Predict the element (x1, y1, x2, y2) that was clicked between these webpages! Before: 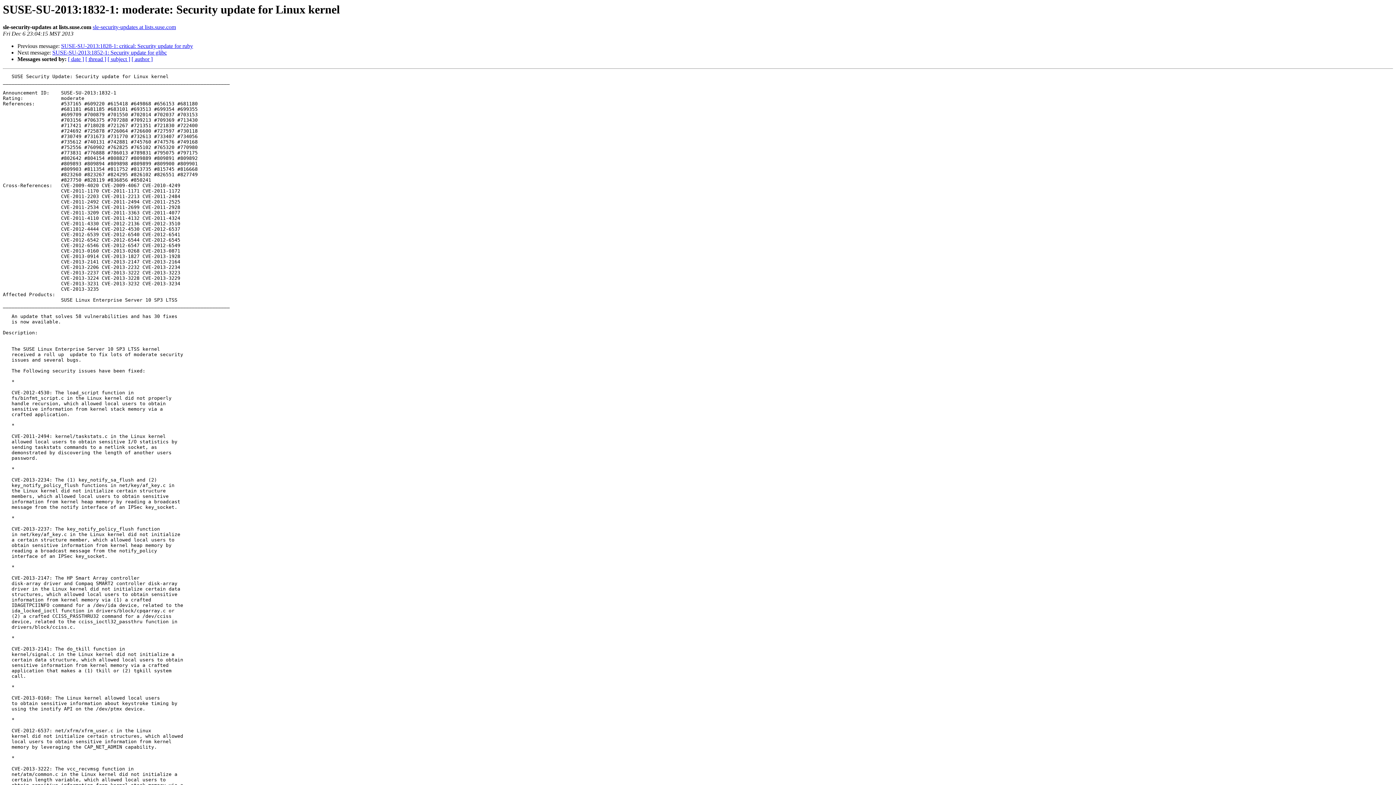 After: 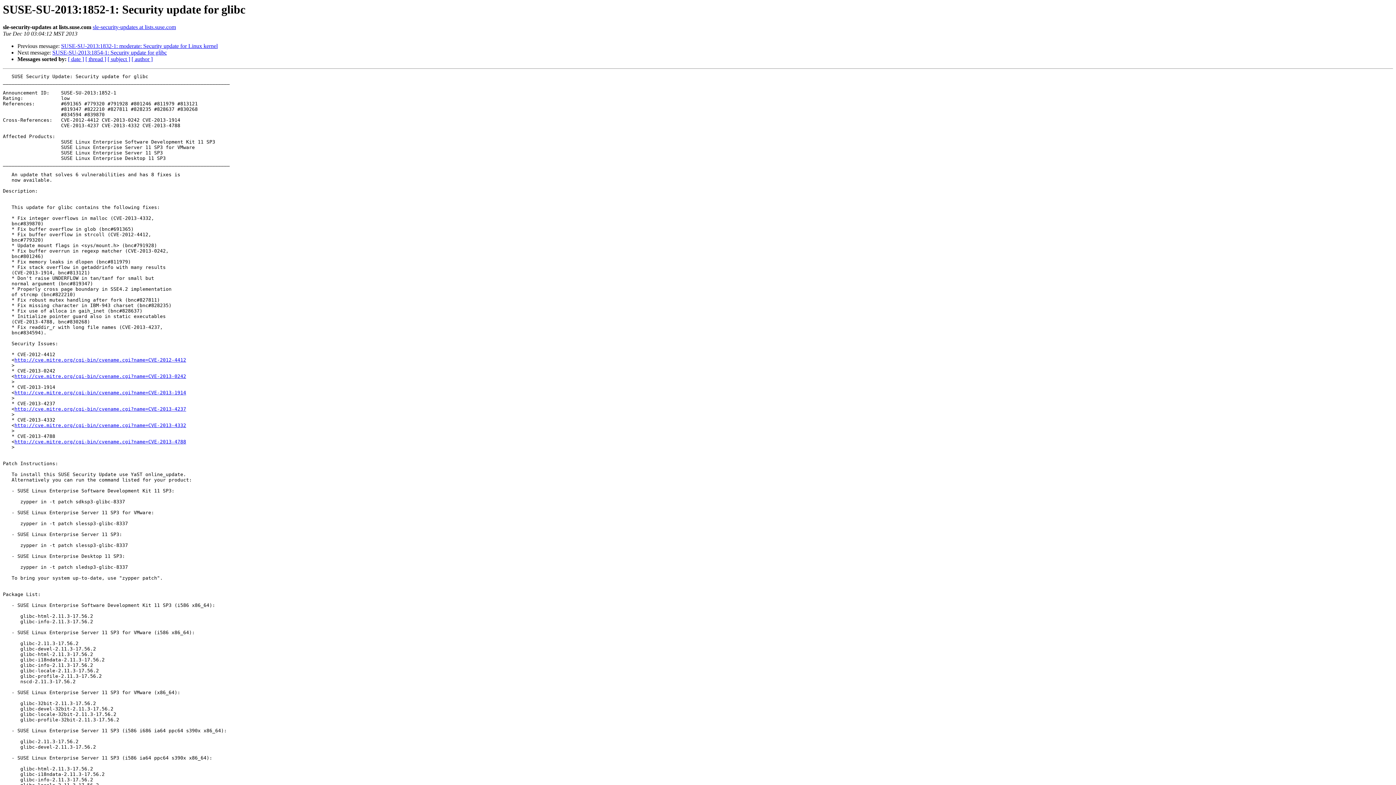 Action: bbox: (52, 49, 166, 55) label: SUSE-SU-2013:1852-1: Security update for glibc